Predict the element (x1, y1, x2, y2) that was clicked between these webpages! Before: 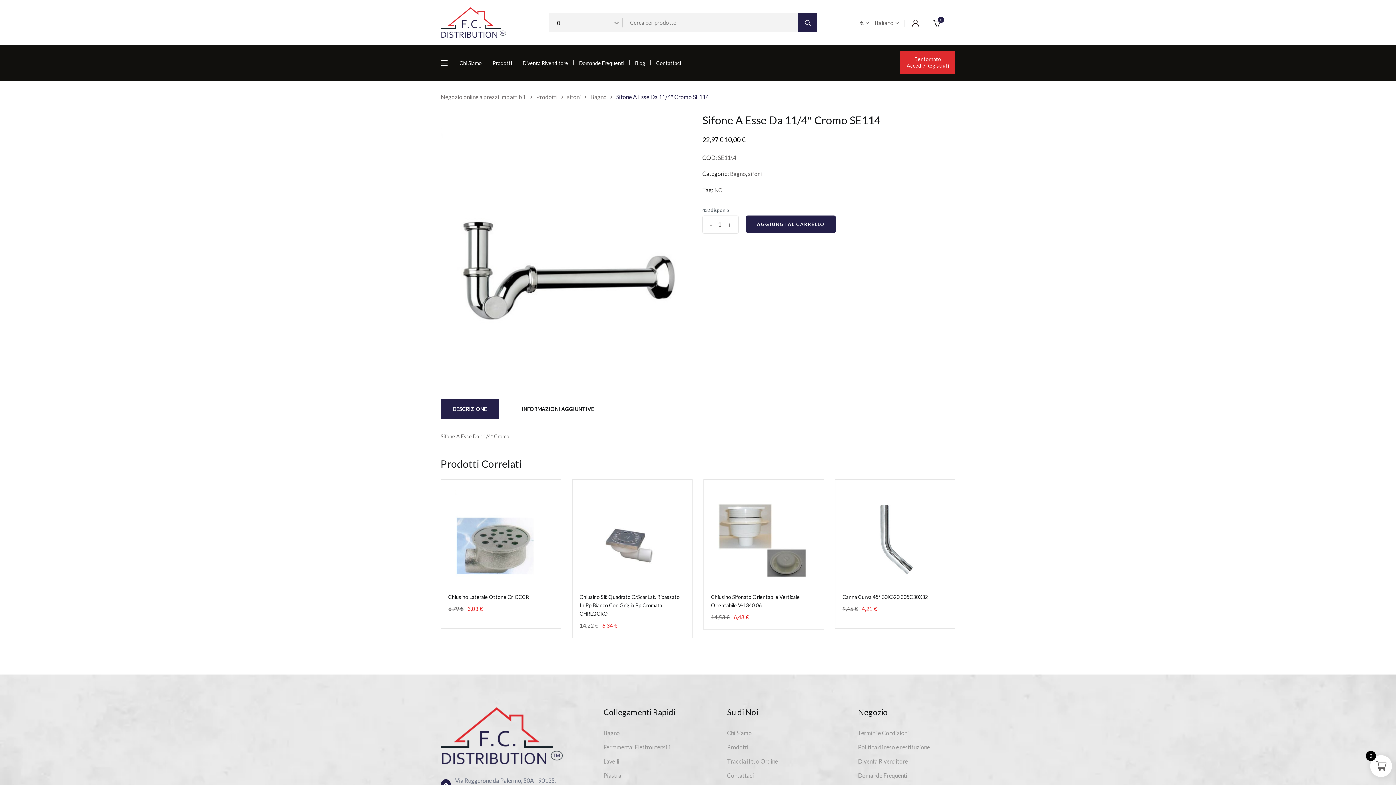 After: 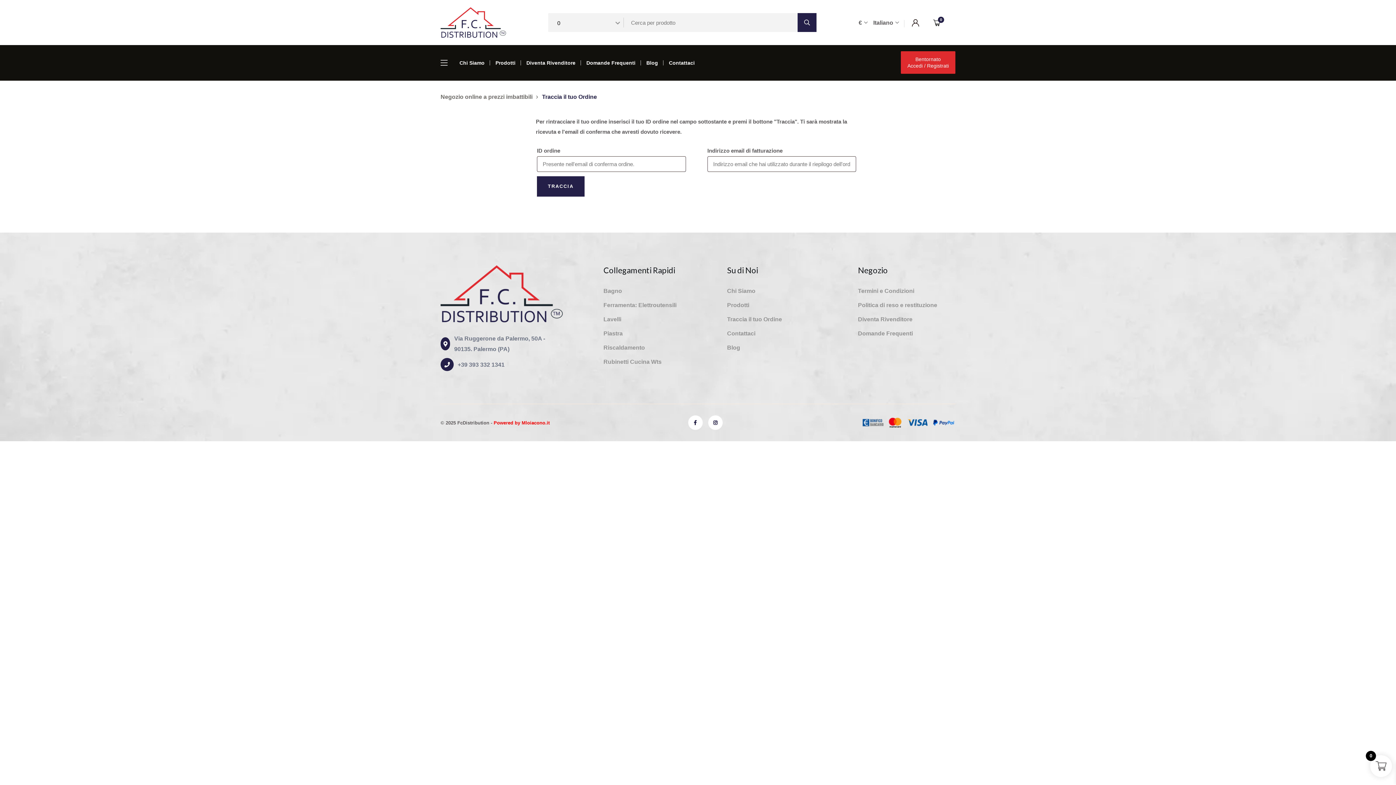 Action: label: Traccia il tuo Ordine bbox: (727, 756, 824, 767)